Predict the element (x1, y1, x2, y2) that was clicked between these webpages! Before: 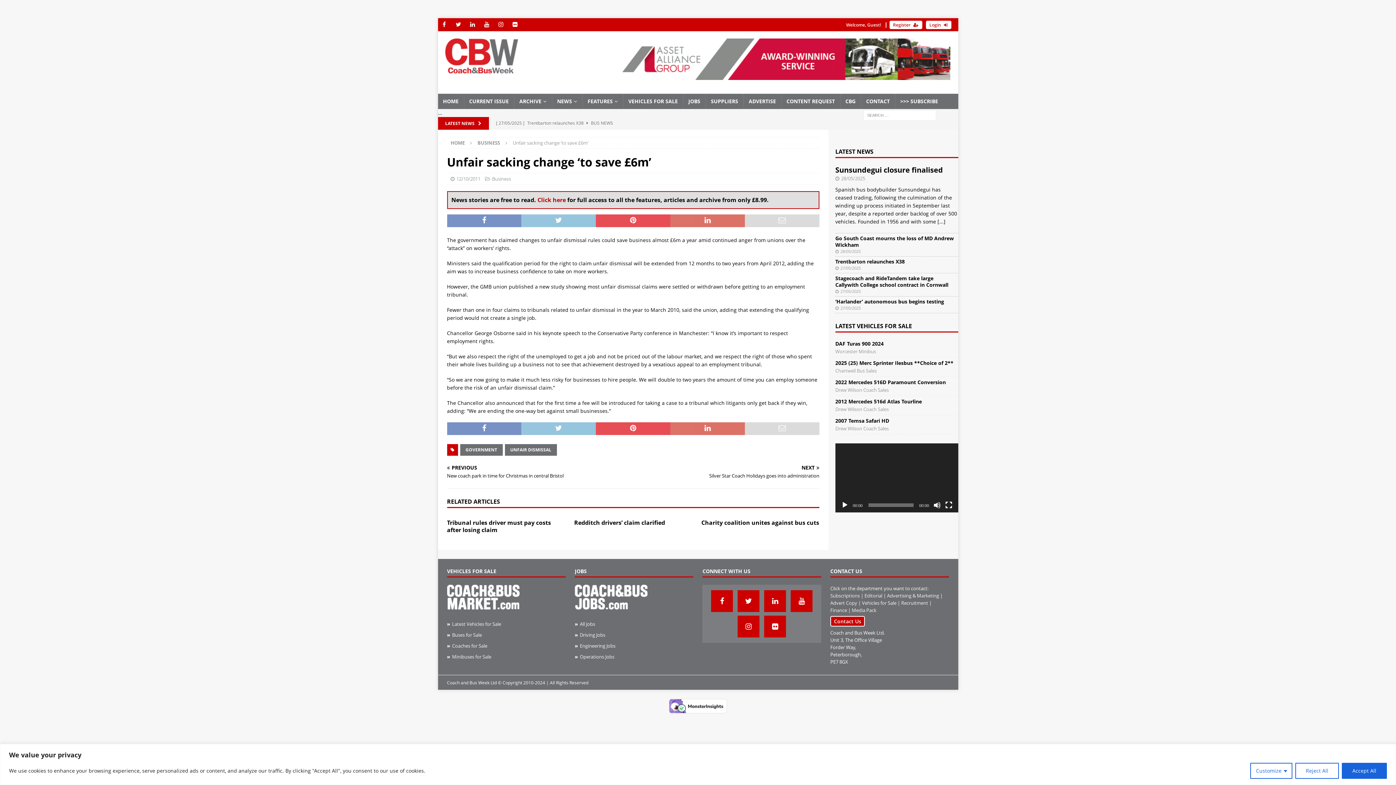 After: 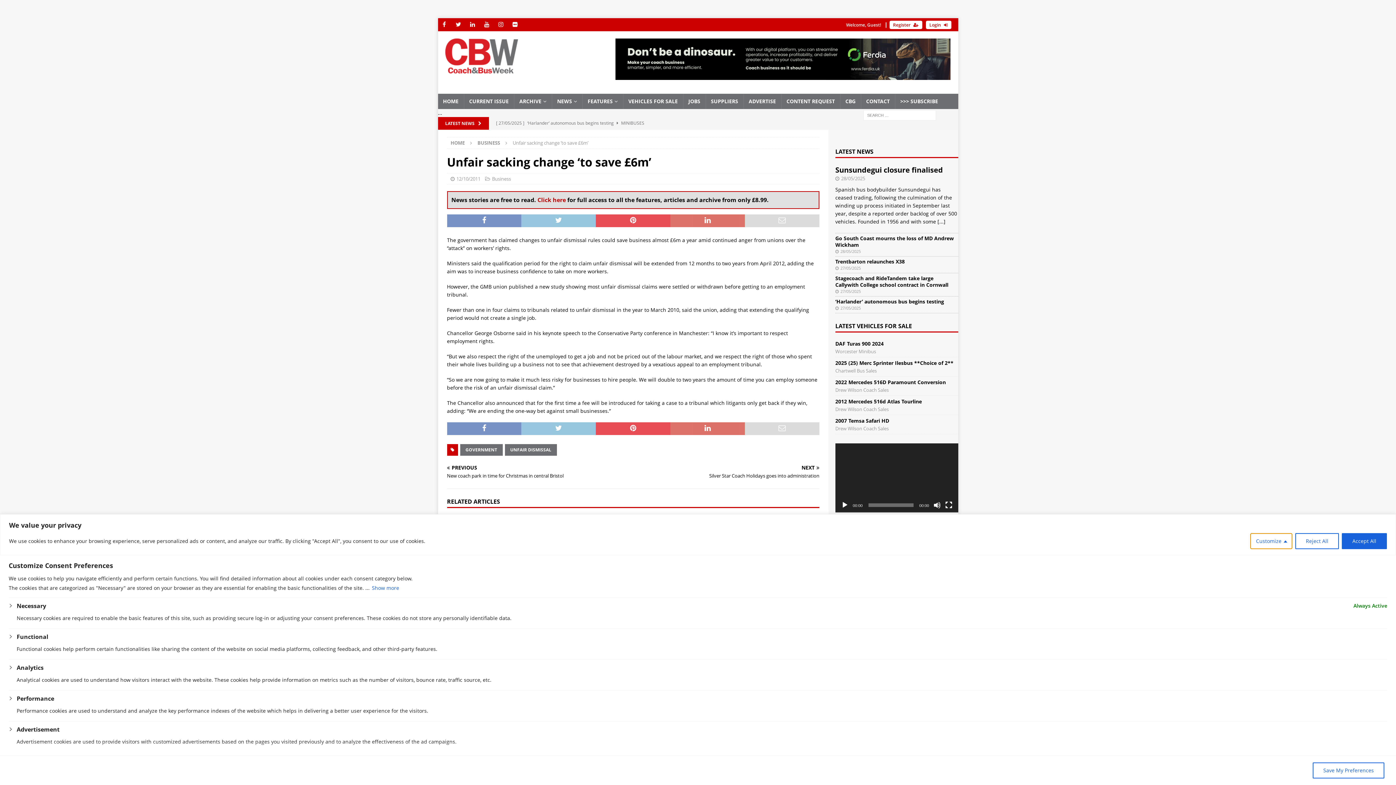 Action: label: Customize bbox: (1250, 763, 1292, 779)